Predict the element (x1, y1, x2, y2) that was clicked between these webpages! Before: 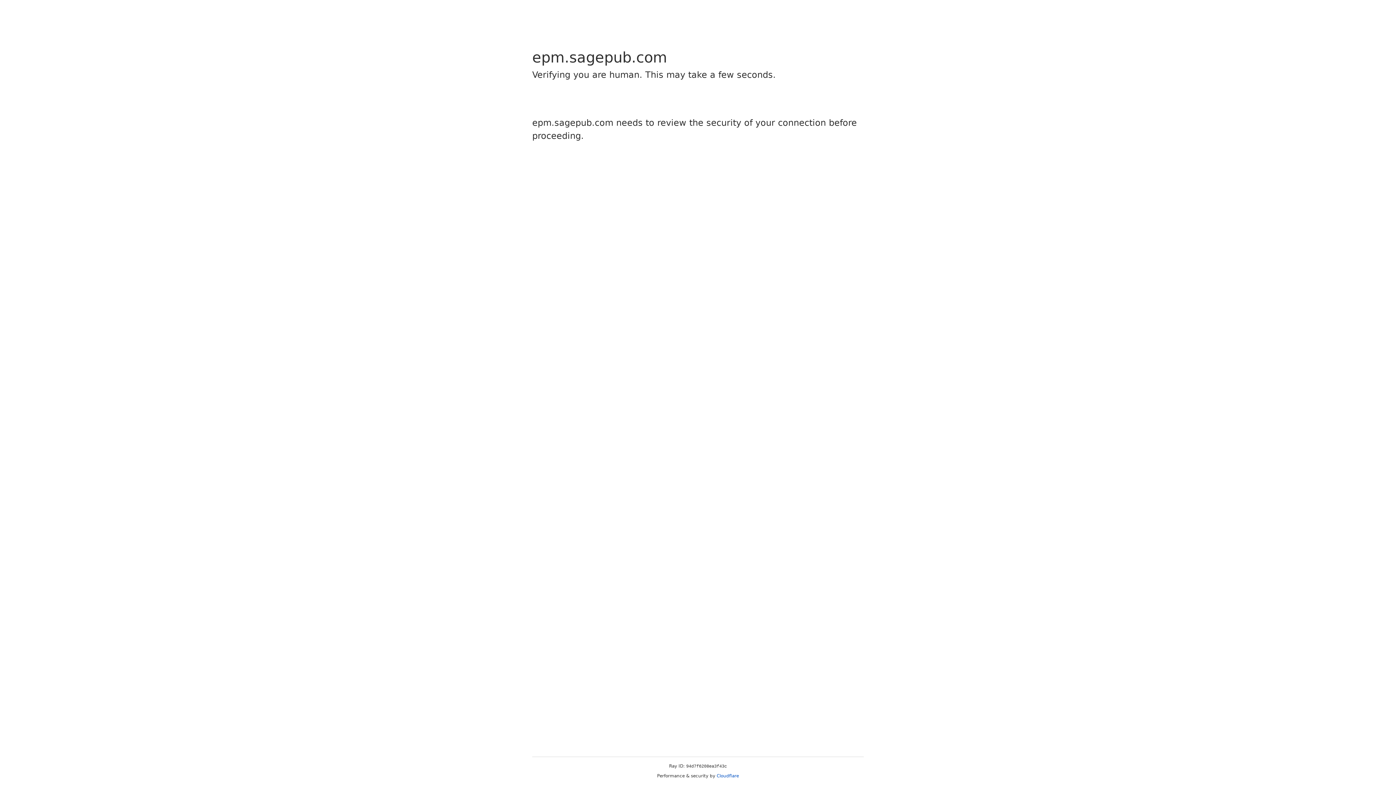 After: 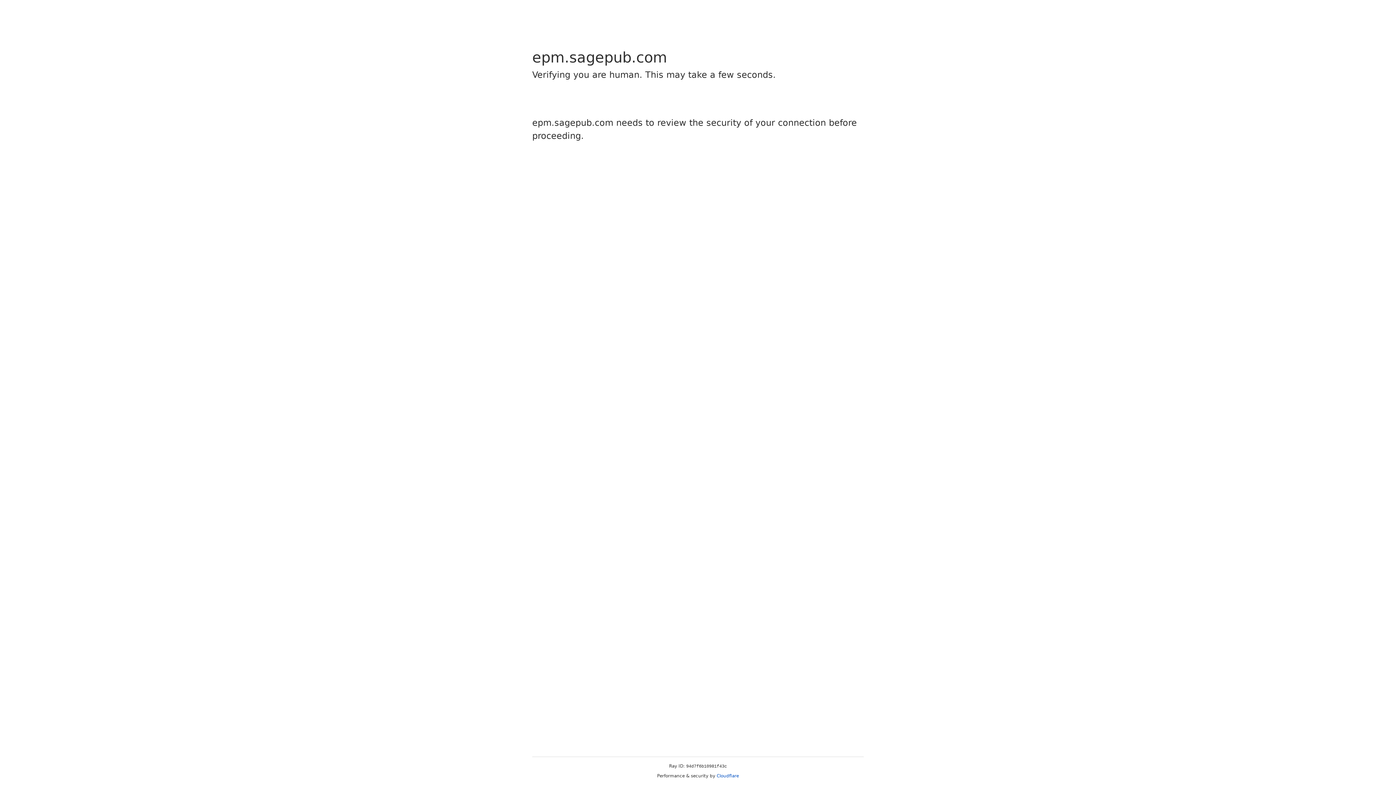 Action: label: Cloudflare bbox: (716, 773, 739, 778)